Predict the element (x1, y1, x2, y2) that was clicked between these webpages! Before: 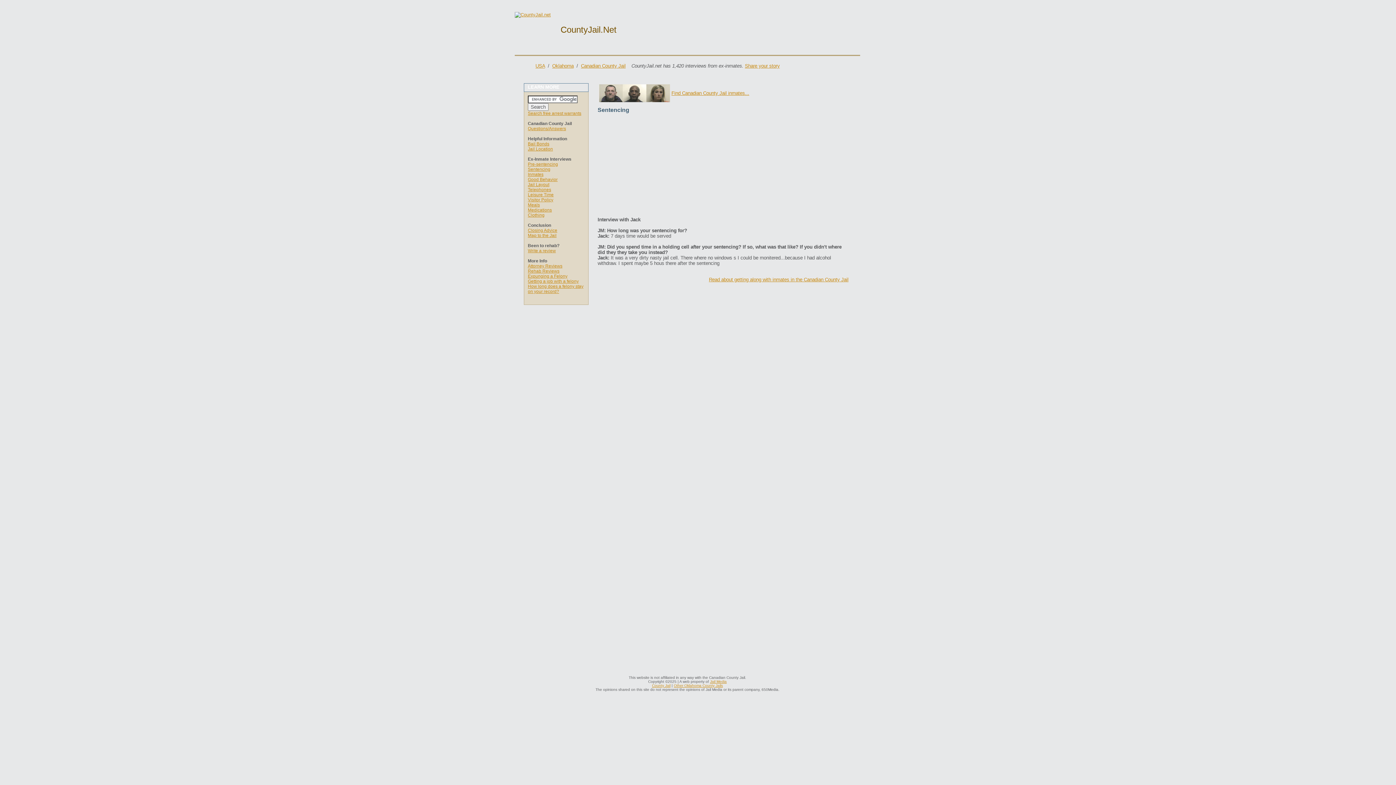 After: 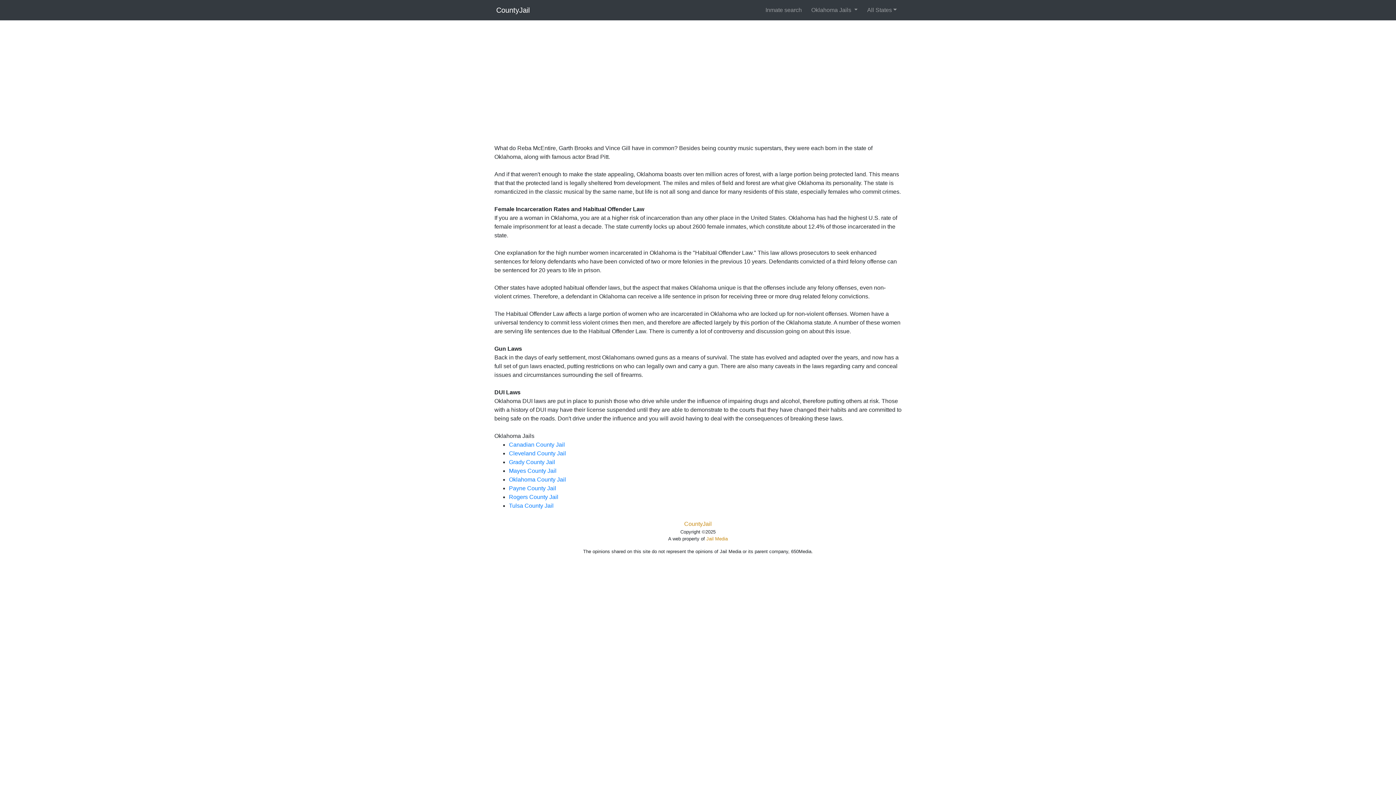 Action: label: Other Oklahoma County Jails bbox: (674, 684, 723, 688)